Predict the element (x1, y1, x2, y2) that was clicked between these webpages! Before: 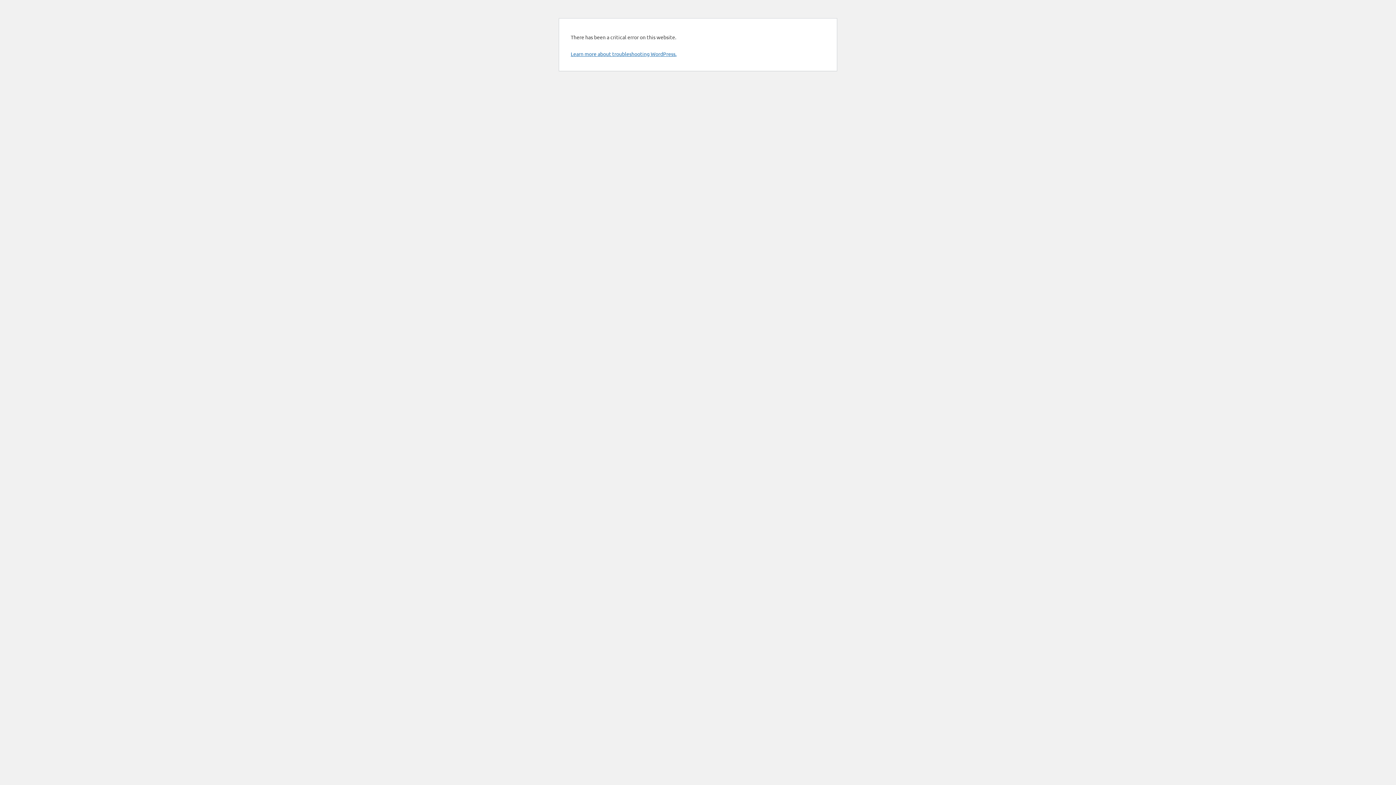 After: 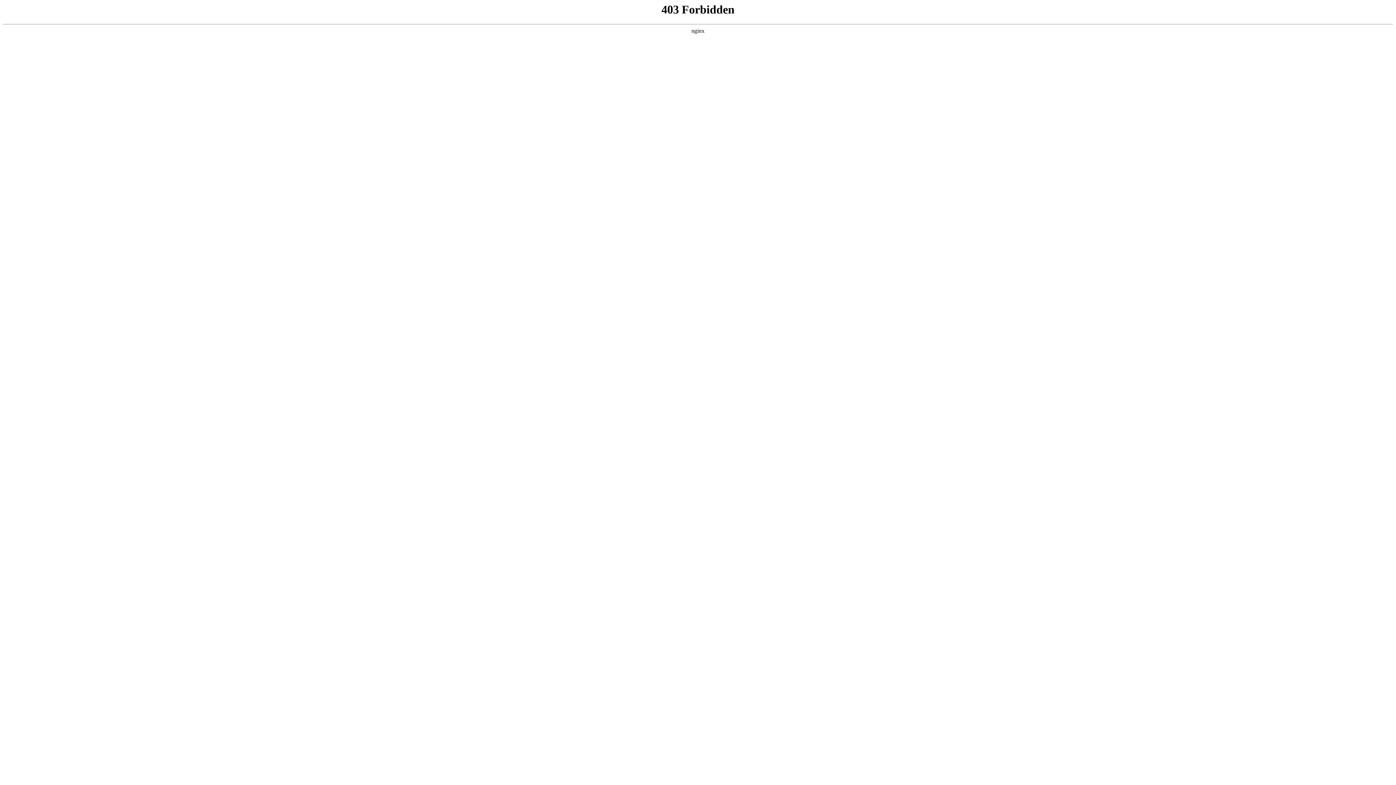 Action: label: Learn more about troubleshooting WordPress. bbox: (570, 50, 676, 57)